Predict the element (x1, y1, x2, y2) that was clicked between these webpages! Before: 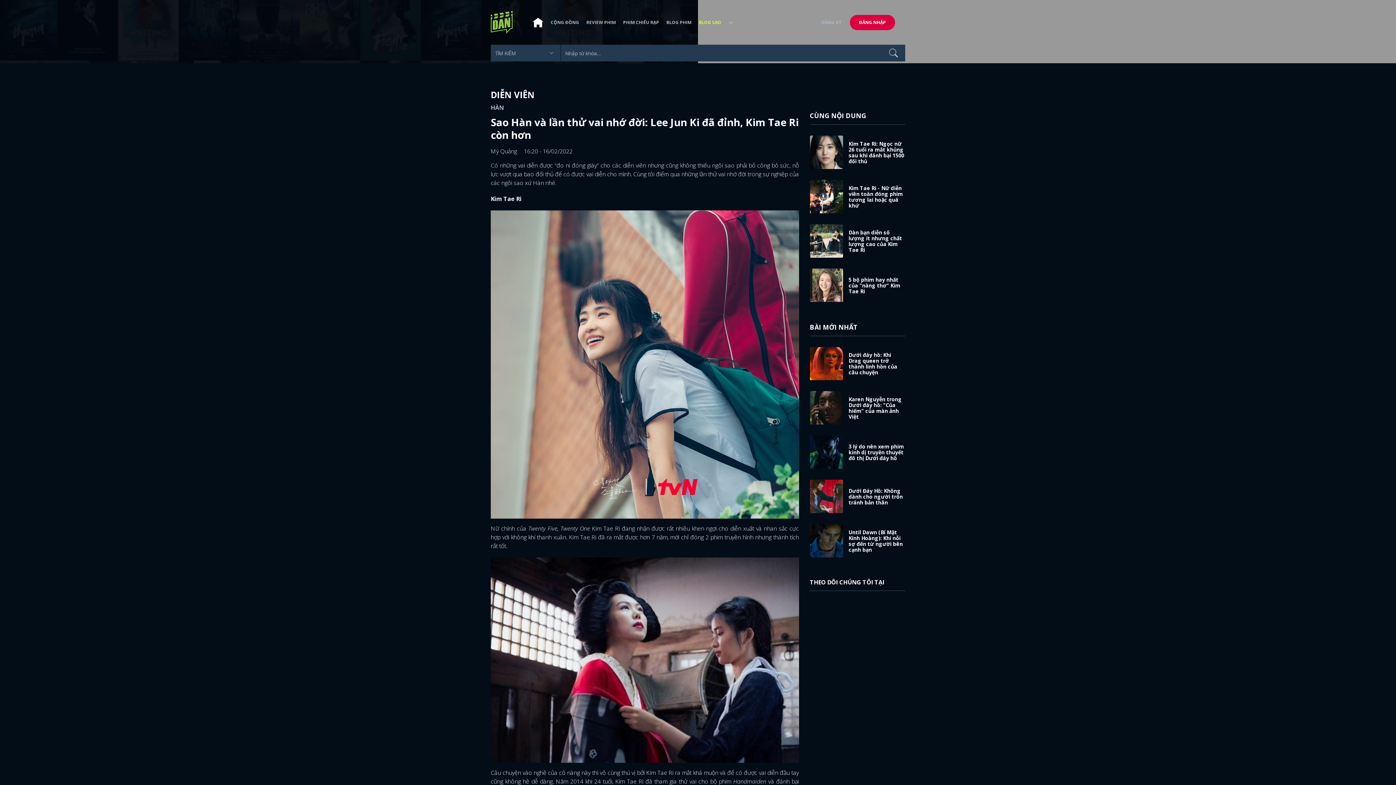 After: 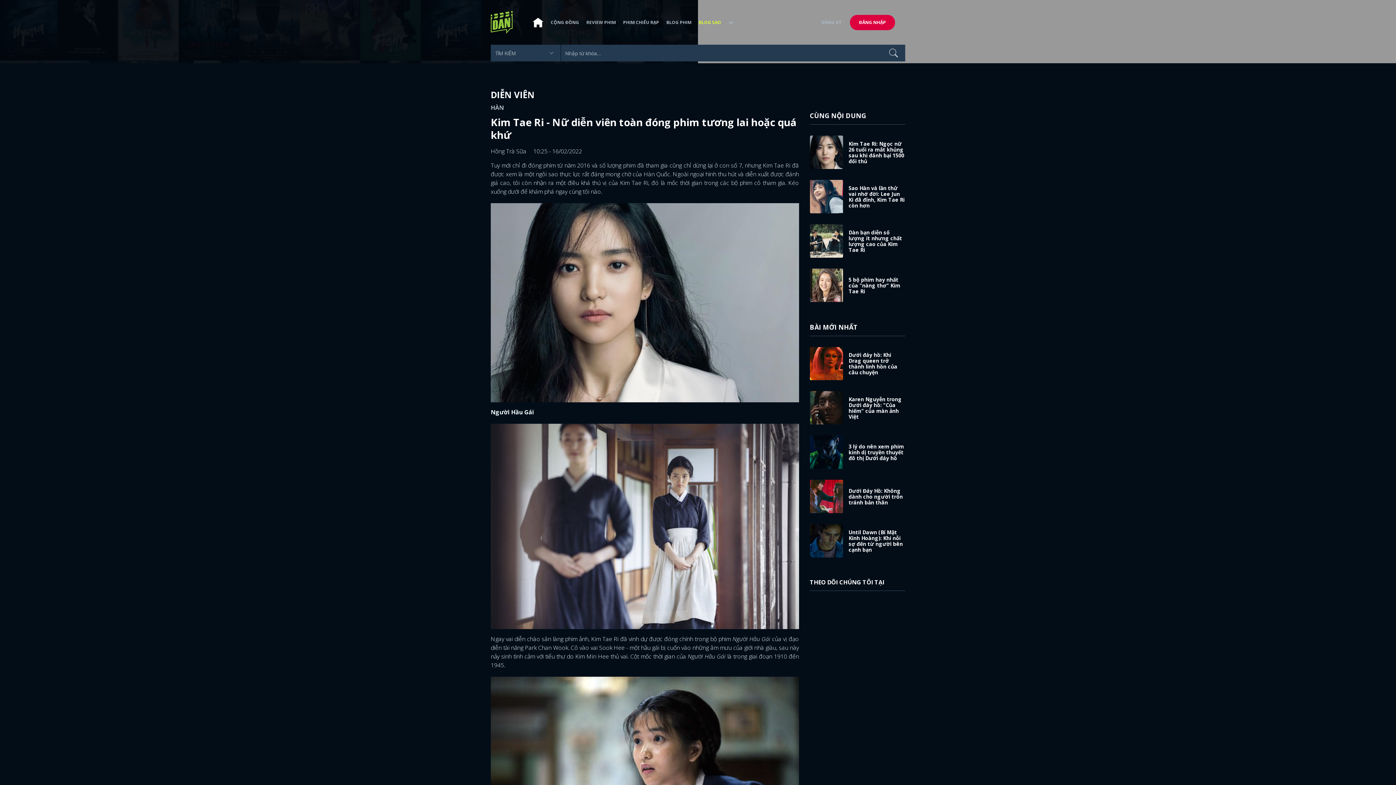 Action: label: Kim Tae Ri - Nữ diễn viên toàn đóng phim tương lai hoặc quá khứ bbox: (848, 184, 903, 209)